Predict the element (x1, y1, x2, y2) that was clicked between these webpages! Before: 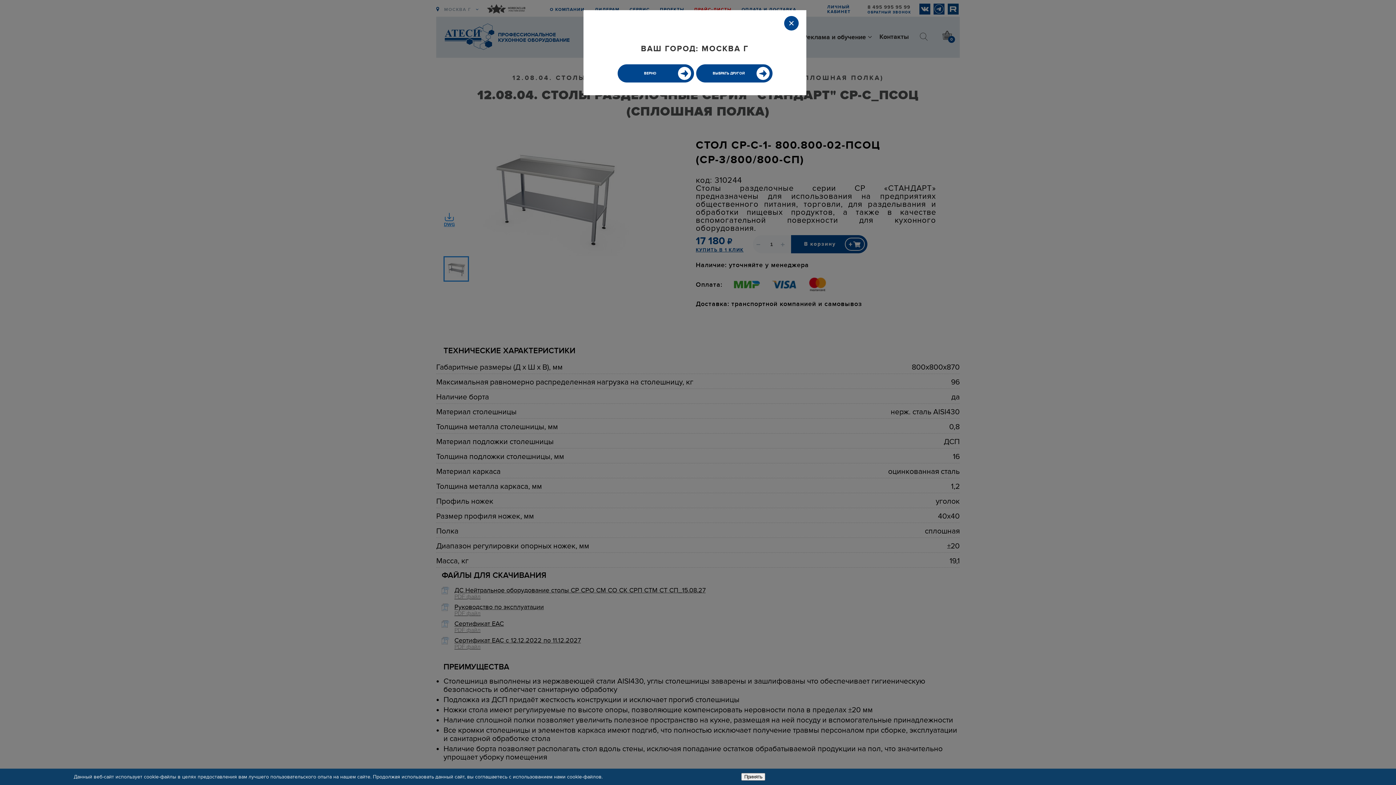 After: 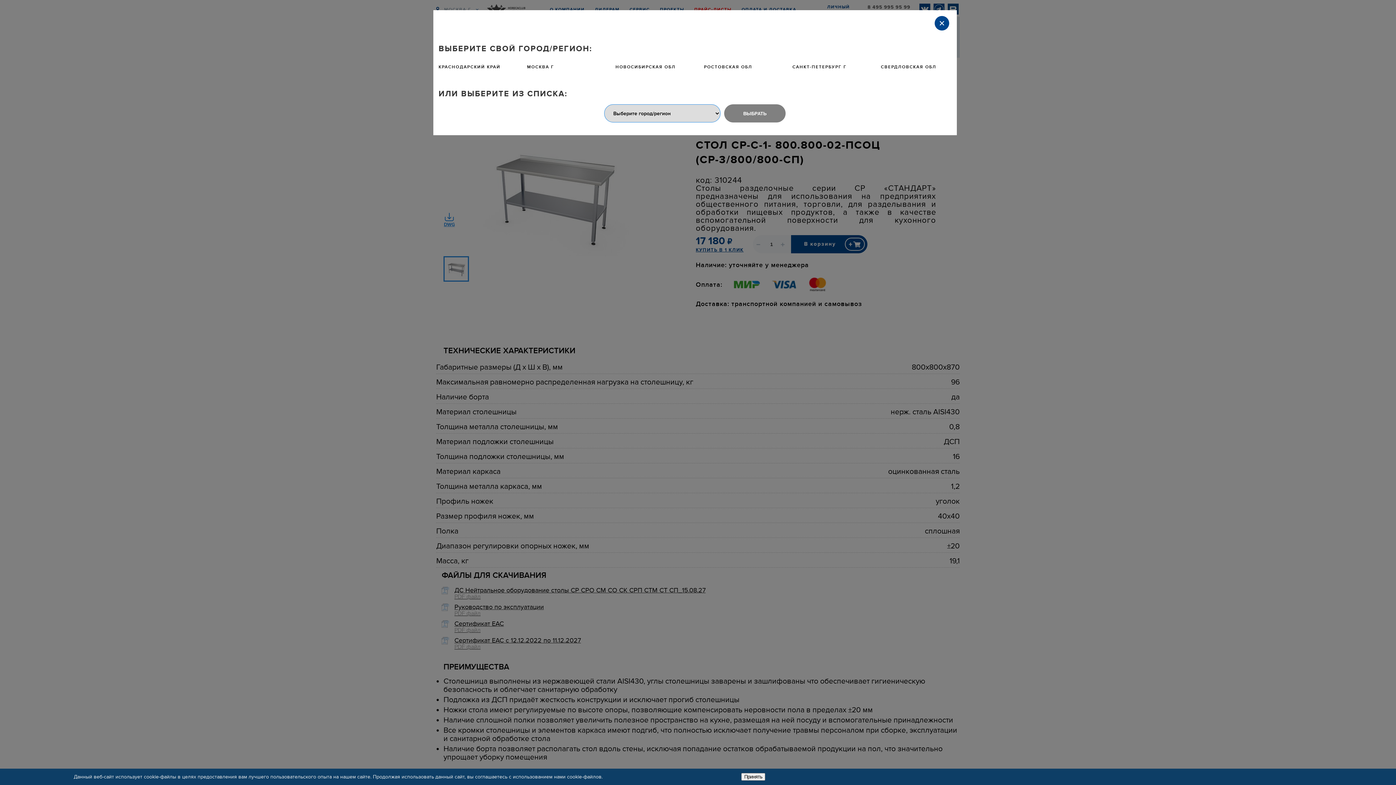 Action: bbox: (696, 64, 772, 82) label: ВЫБРАТЬ ДРУГОЙ